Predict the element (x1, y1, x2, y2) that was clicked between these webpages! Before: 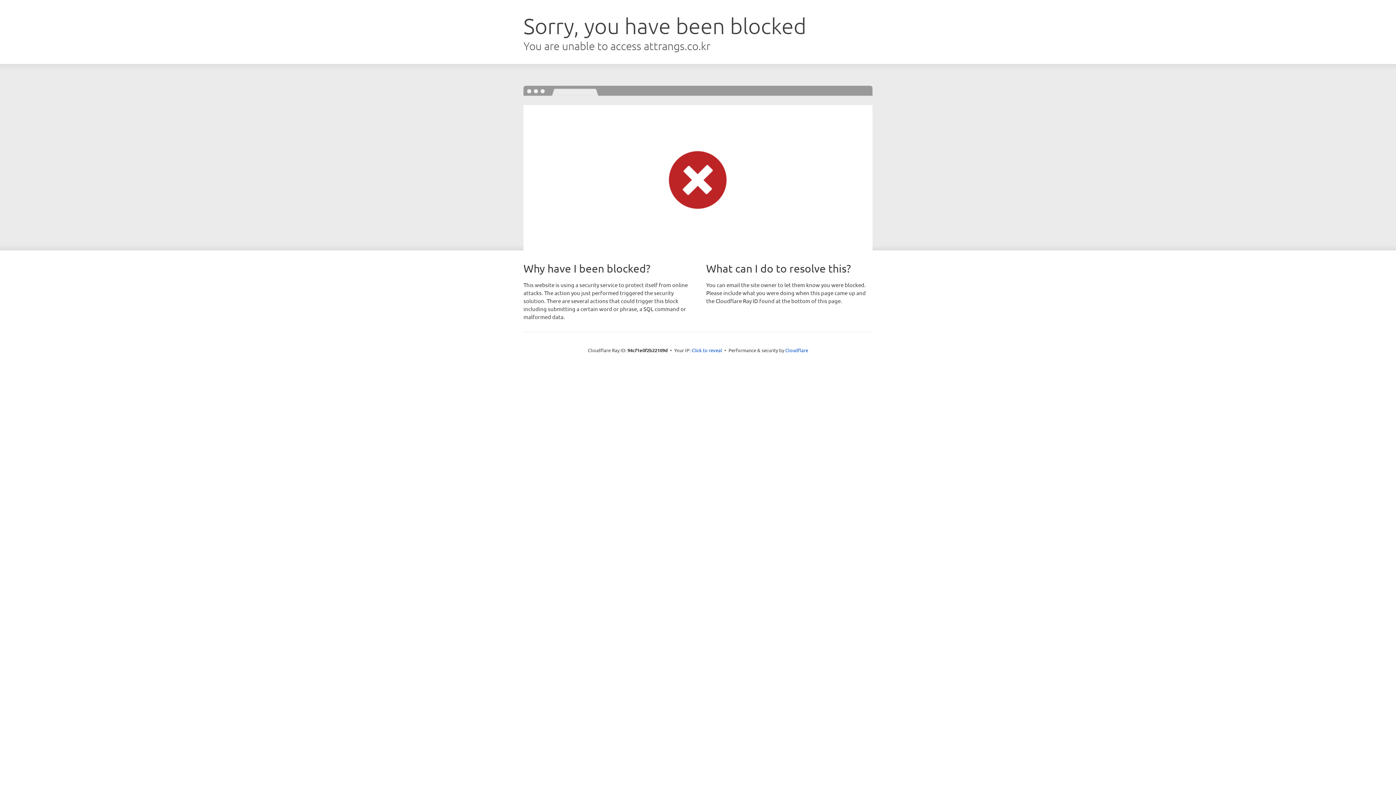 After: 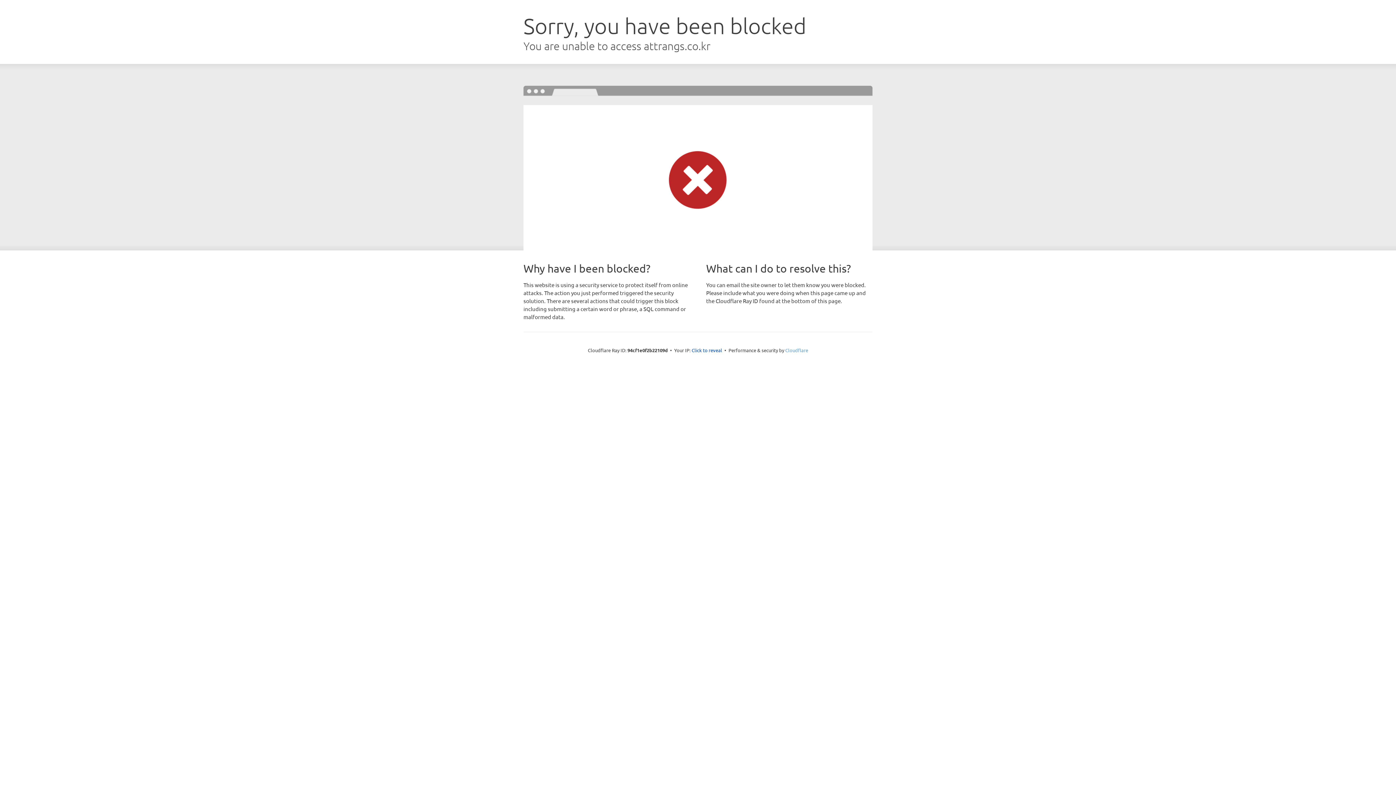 Action: label: Cloudflare bbox: (785, 347, 808, 353)